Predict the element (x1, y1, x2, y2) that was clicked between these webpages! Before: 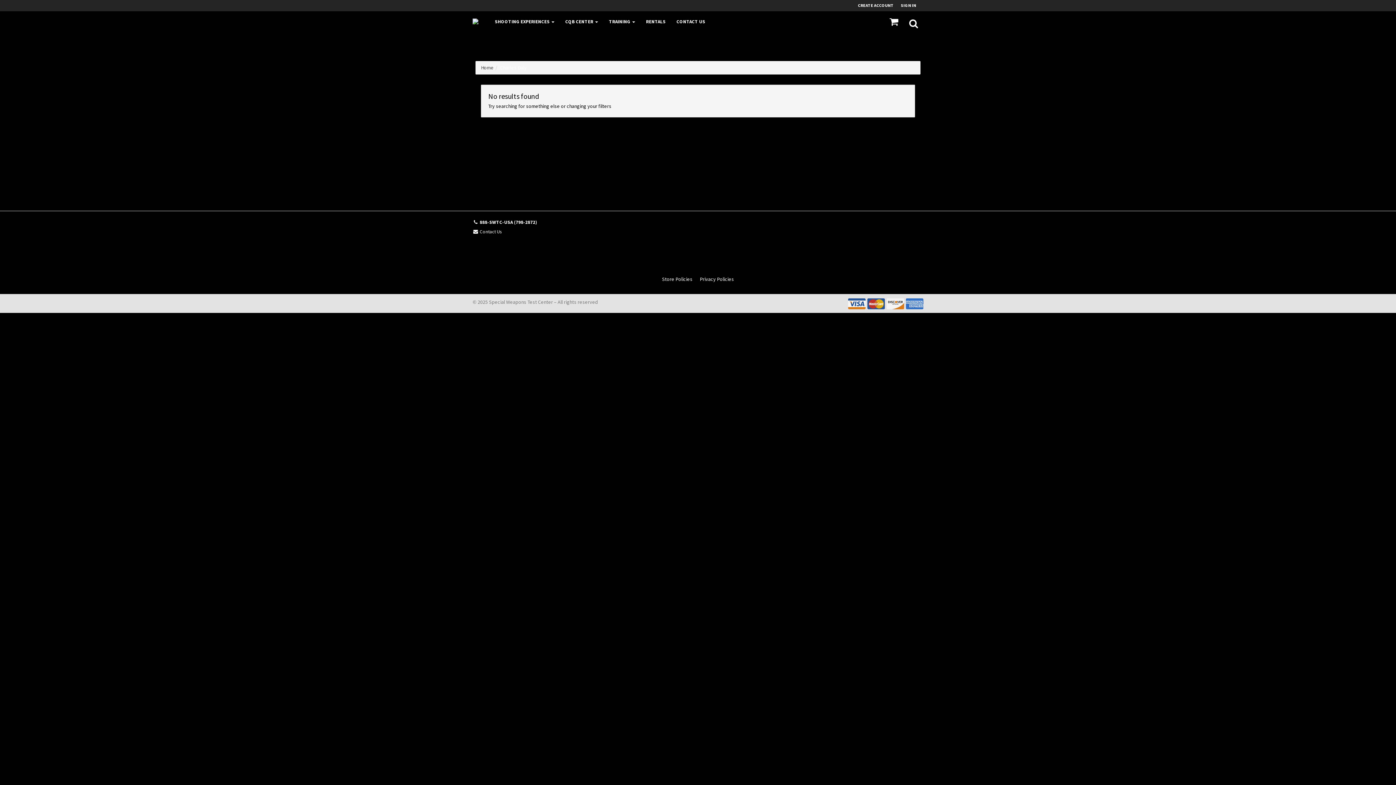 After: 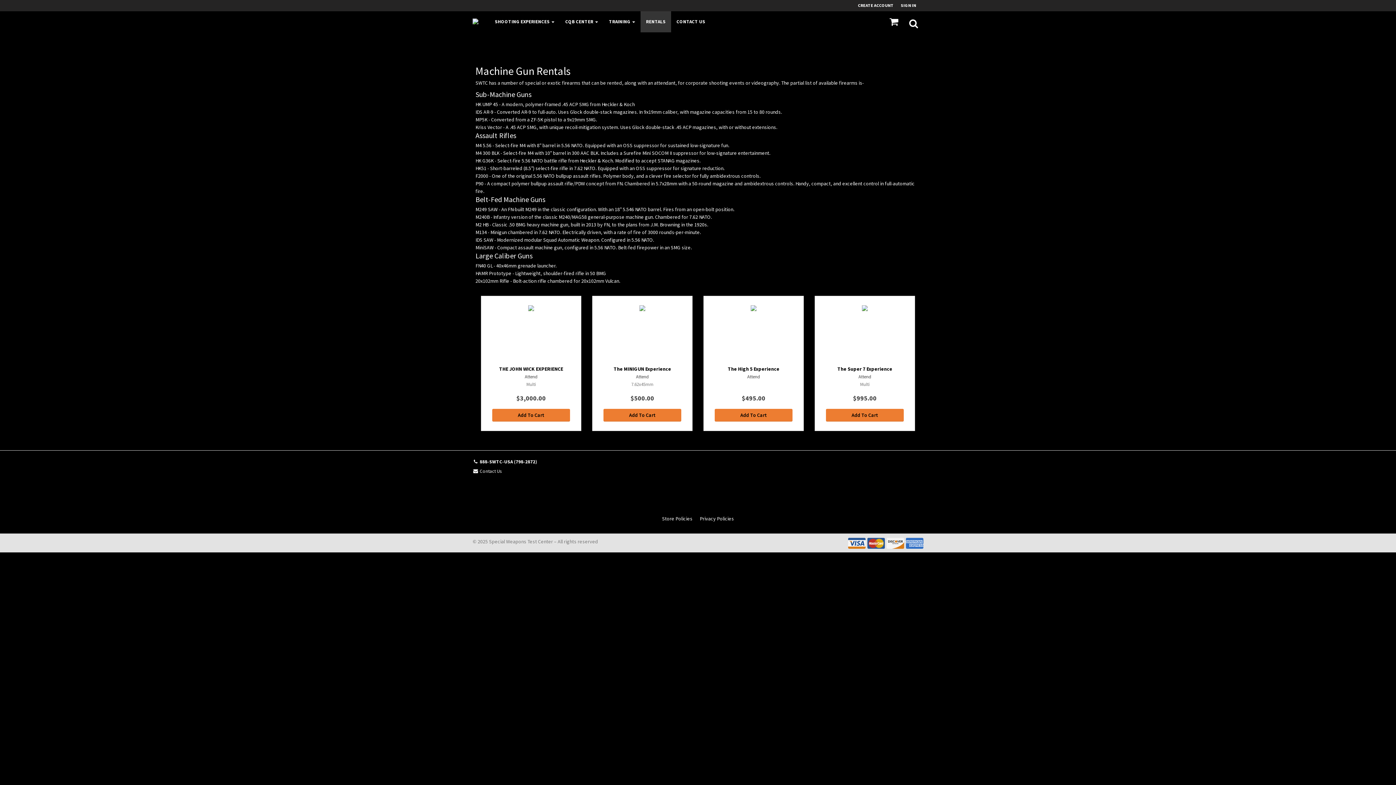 Action: label: RENTALS bbox: (640, 11, 671, 32)